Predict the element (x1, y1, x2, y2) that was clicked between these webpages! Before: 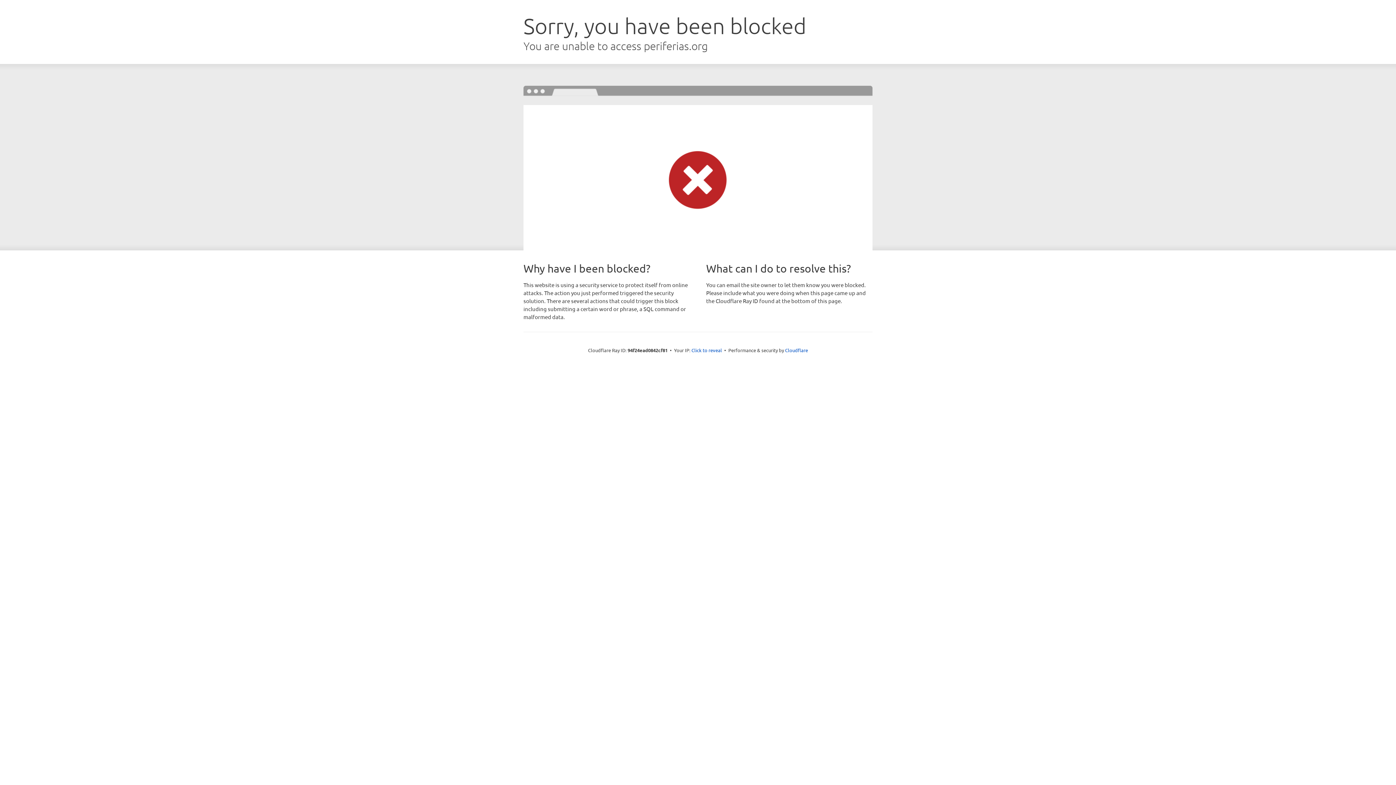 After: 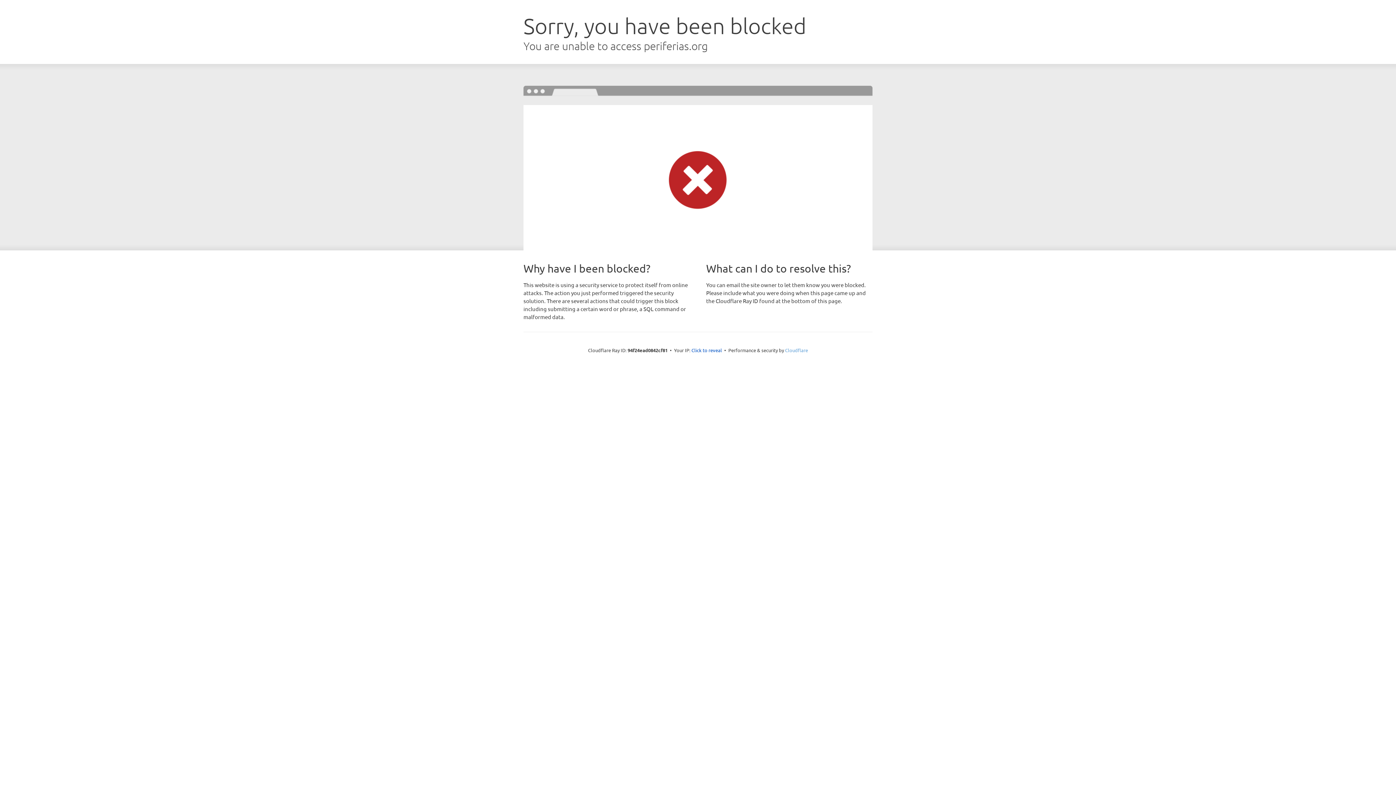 Action: bbox: (785, 347, 808, 353) label: Cloudflare